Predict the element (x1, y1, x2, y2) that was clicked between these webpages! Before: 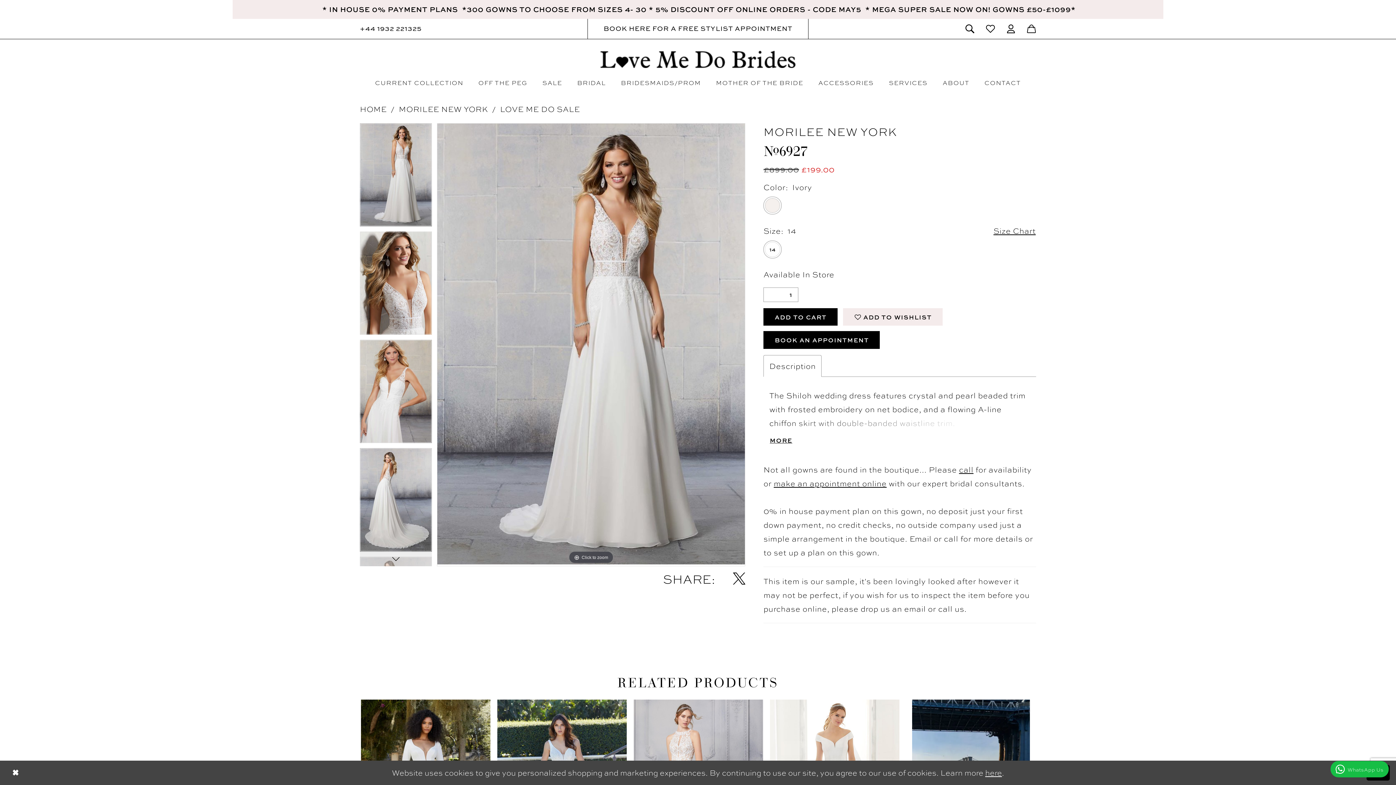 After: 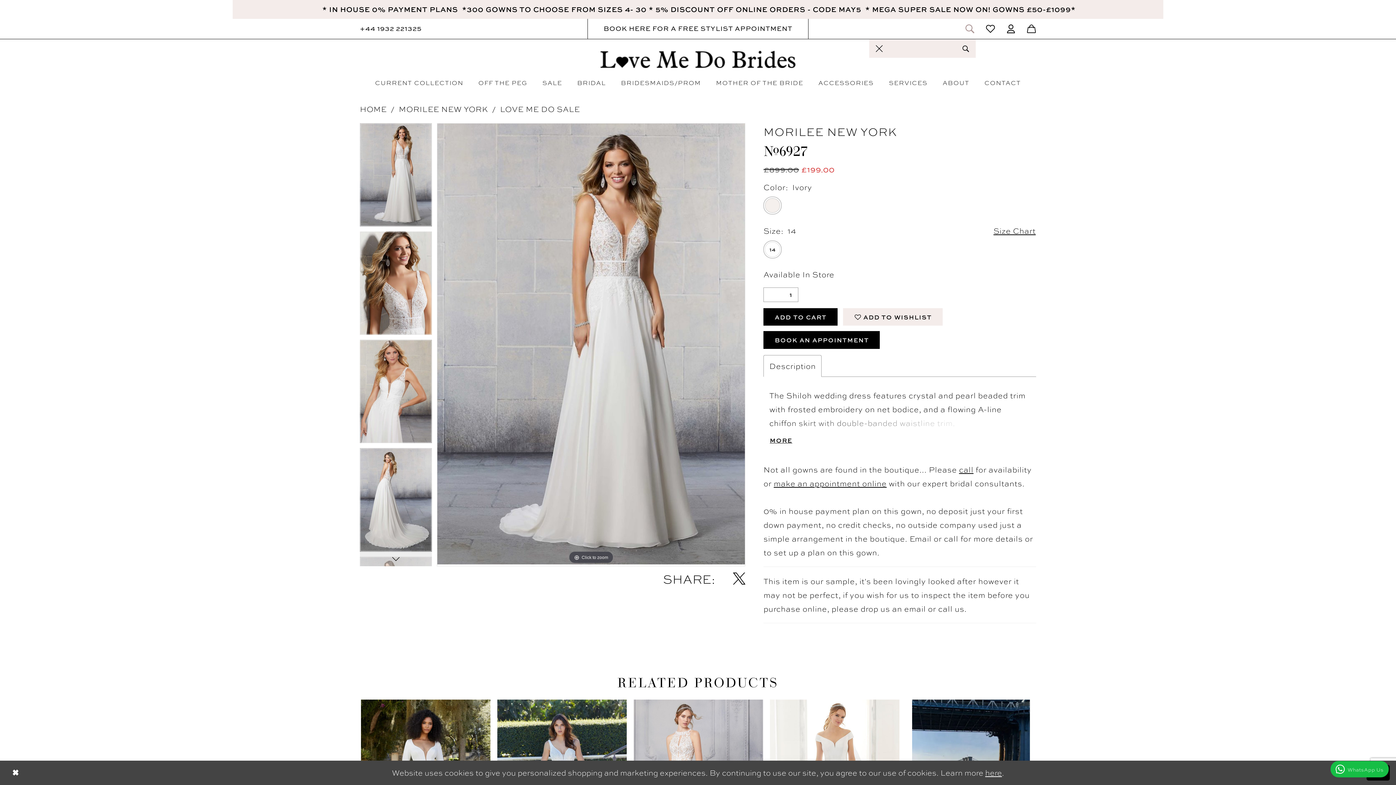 Action: label: Show search bbox: (960, 19, 980, 39)